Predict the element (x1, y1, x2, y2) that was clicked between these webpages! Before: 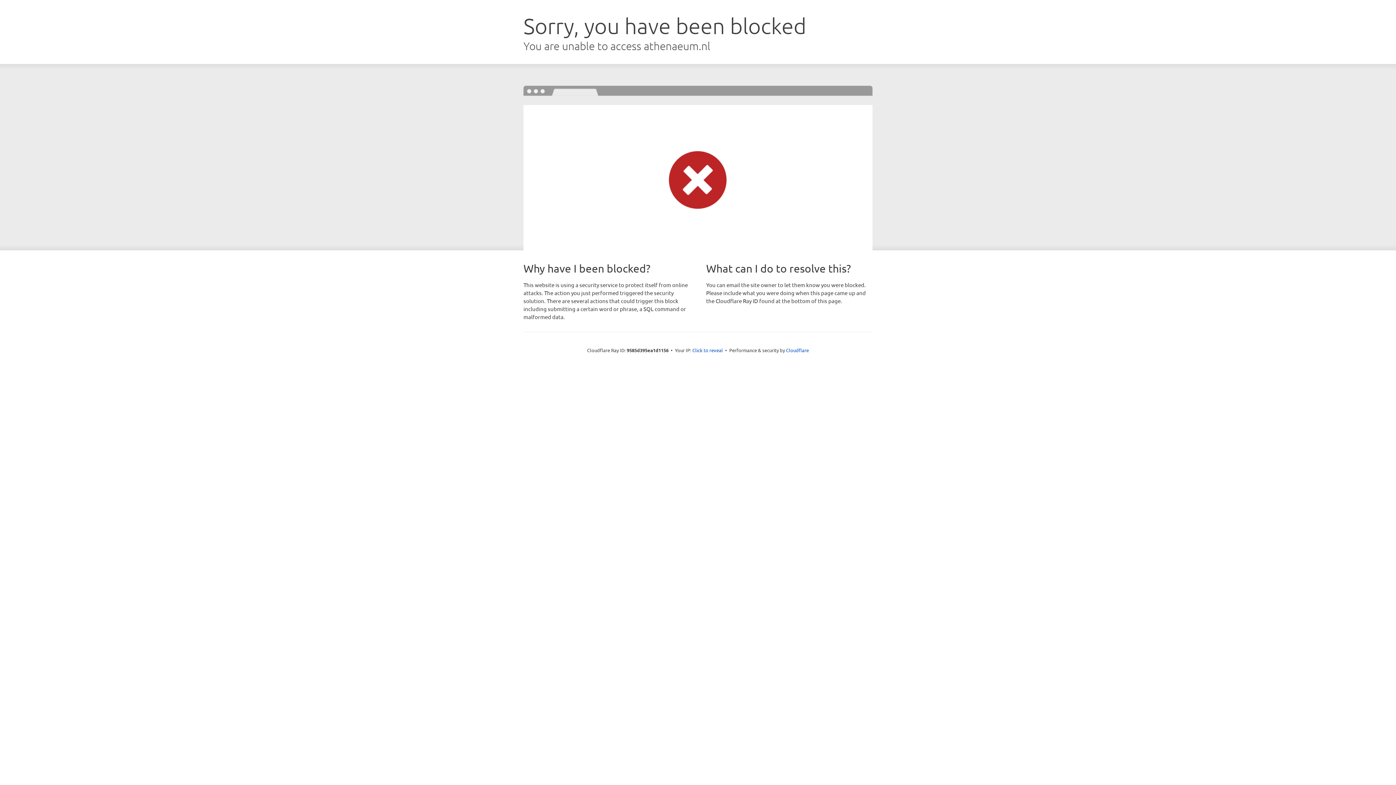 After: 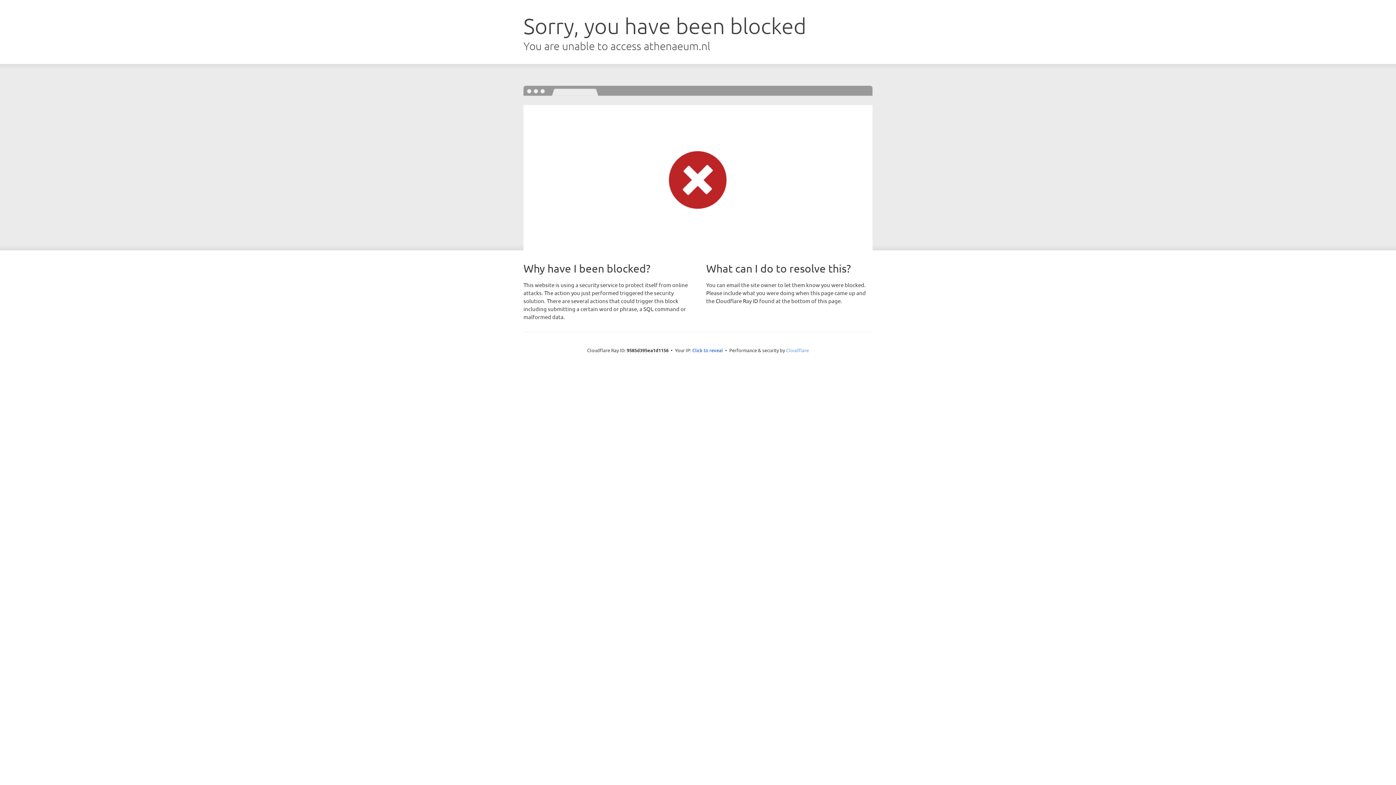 Action: bbox: (786, 347, 809, 353) label: Cloudflare